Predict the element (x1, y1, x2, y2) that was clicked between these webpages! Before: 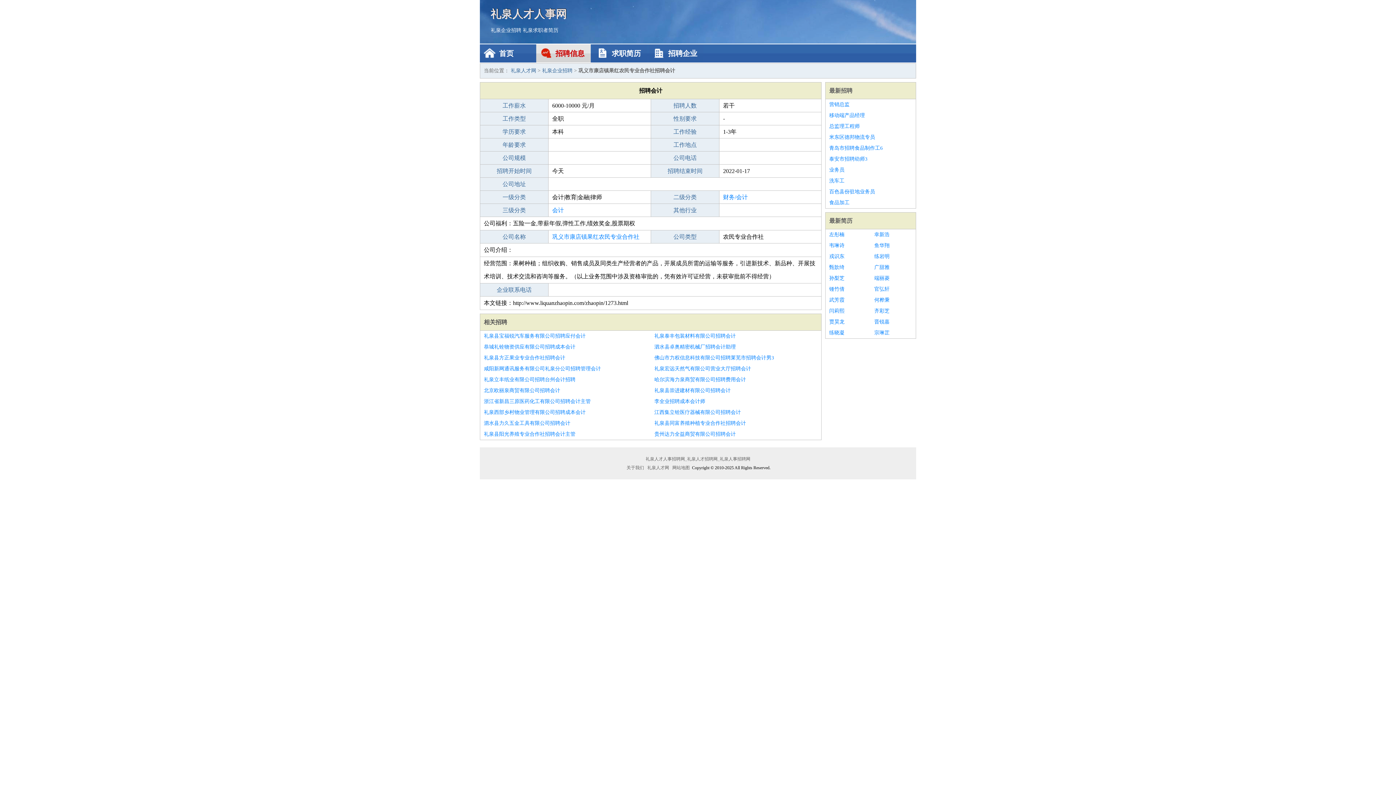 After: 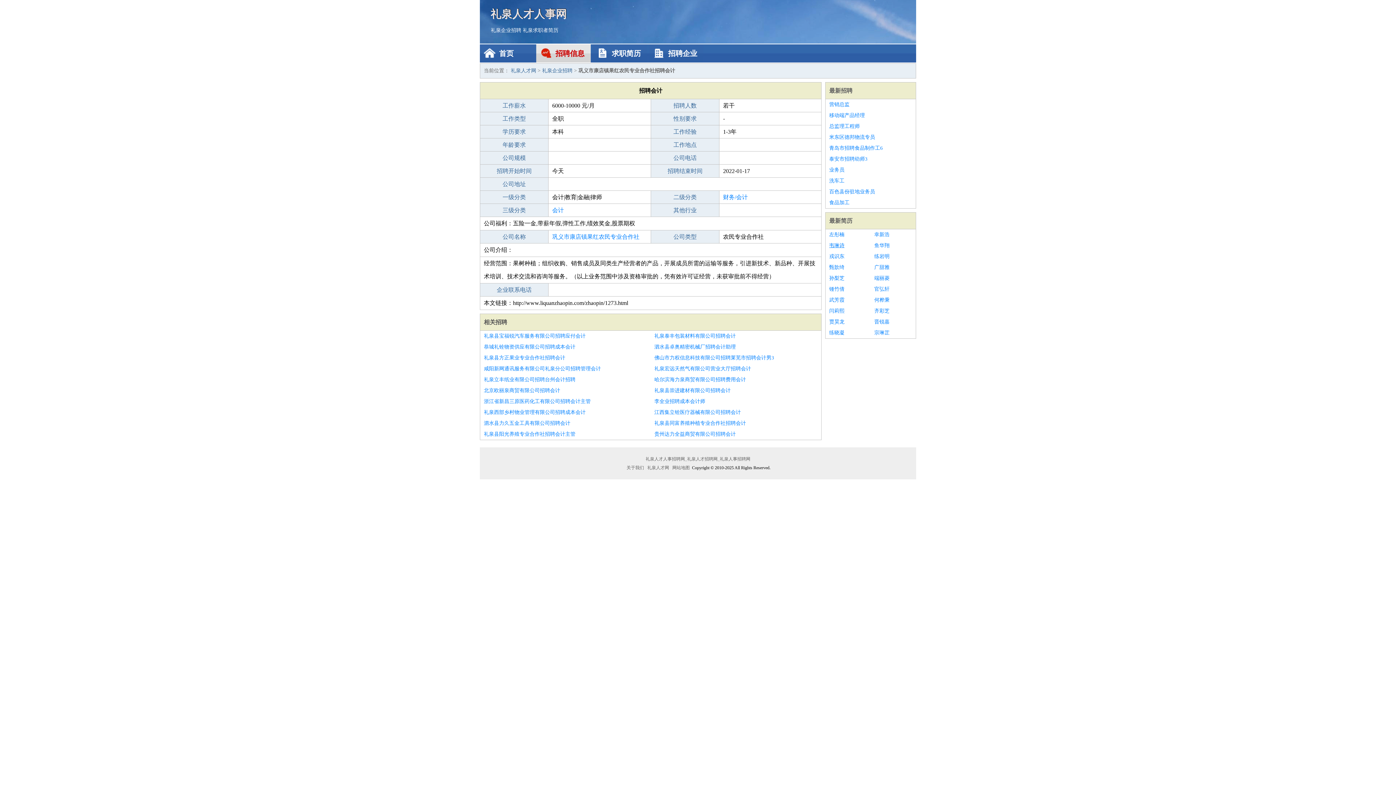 Action: bbox: (829, 240, 867, 251) label: 韦琳诗